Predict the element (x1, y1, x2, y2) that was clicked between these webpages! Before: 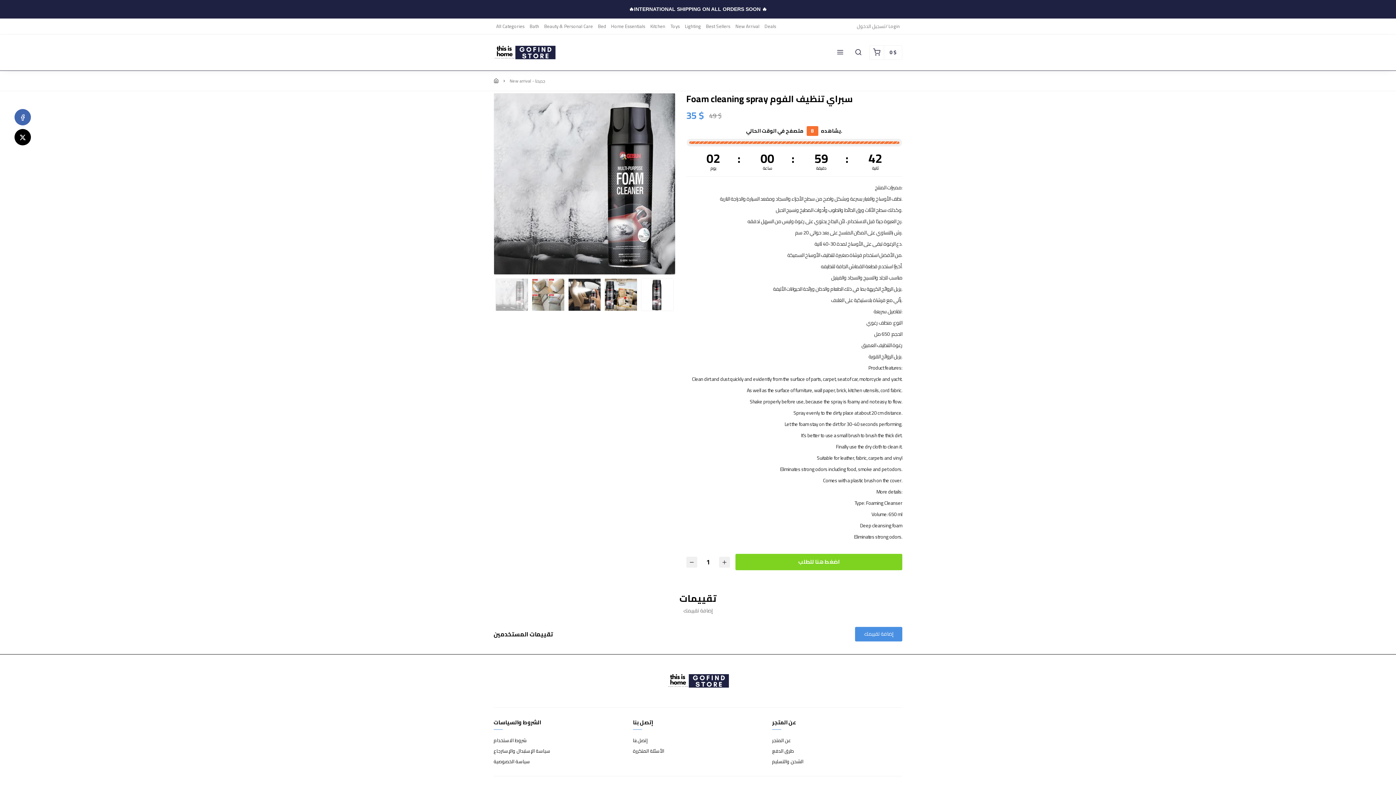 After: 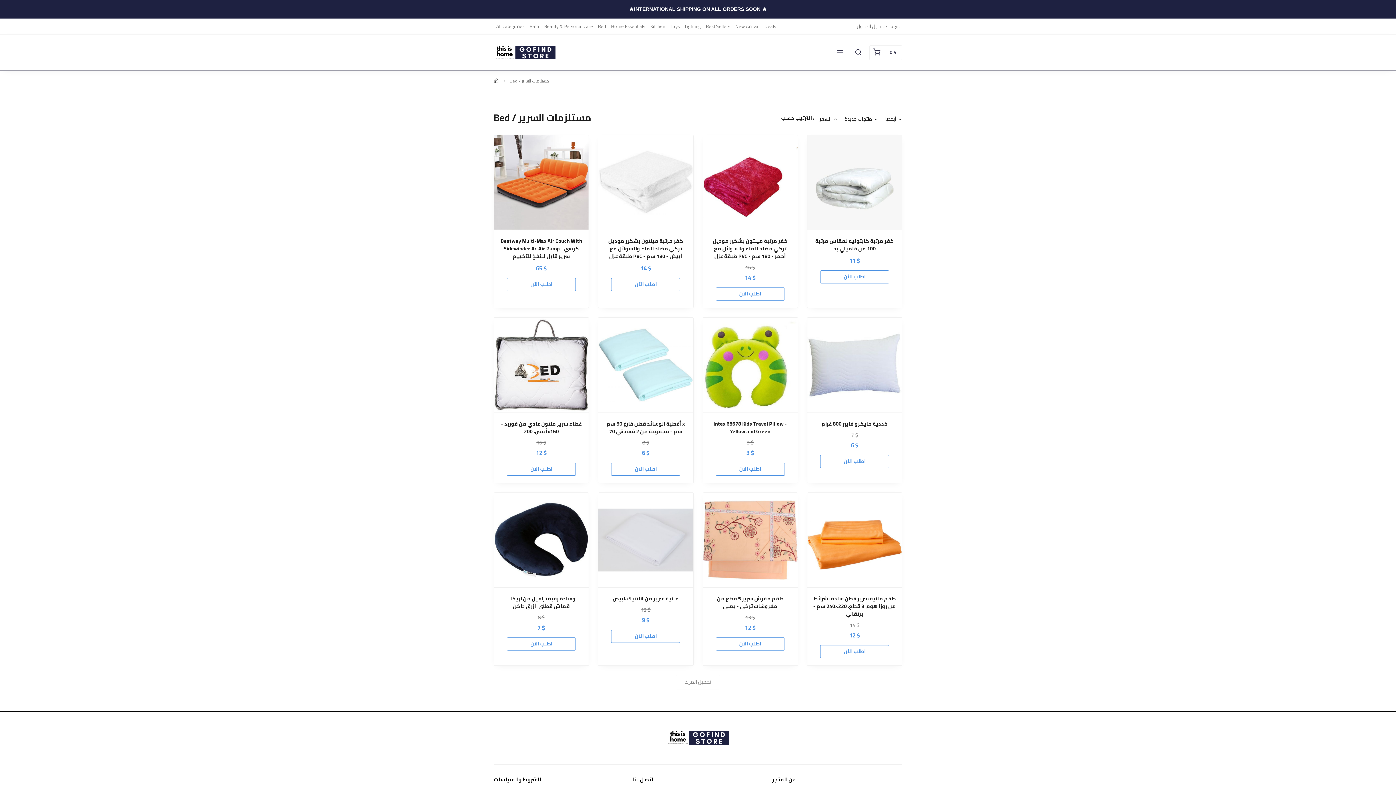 Action: bbox: (595, 18, 608, 34) label: Bed